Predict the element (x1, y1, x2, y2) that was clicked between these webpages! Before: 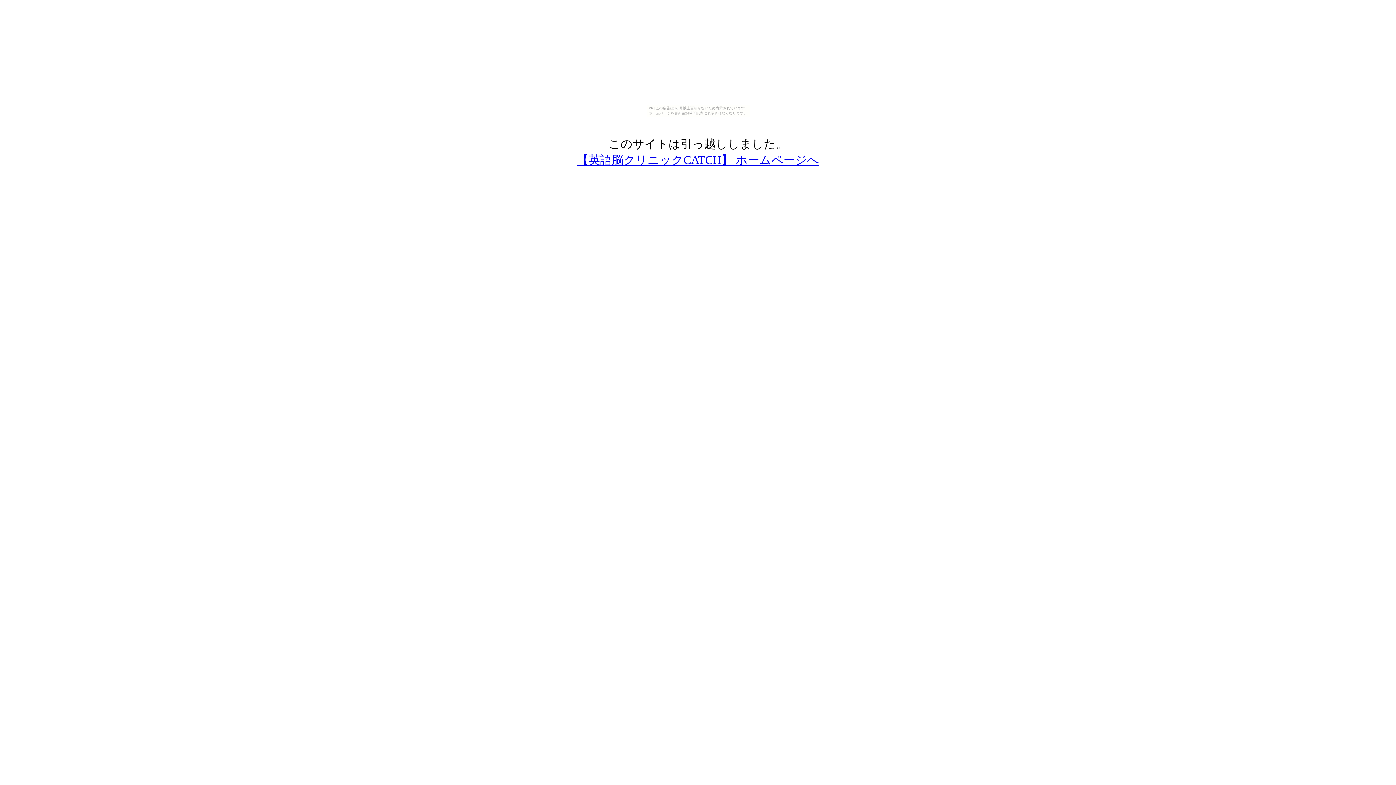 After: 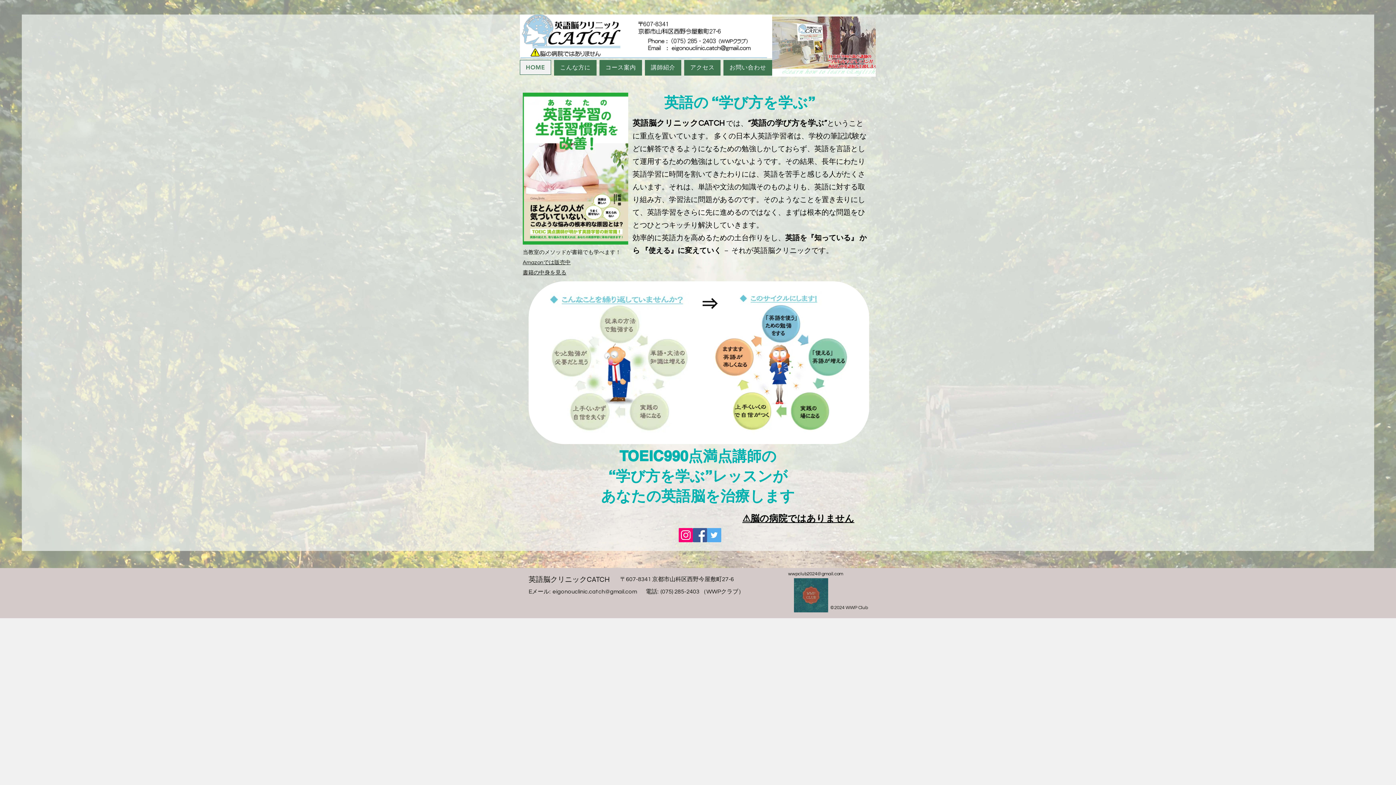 Action: label: 【英語脳クリニックCATCH】 ホームページへ bbox: (577, 153, 819, 166)